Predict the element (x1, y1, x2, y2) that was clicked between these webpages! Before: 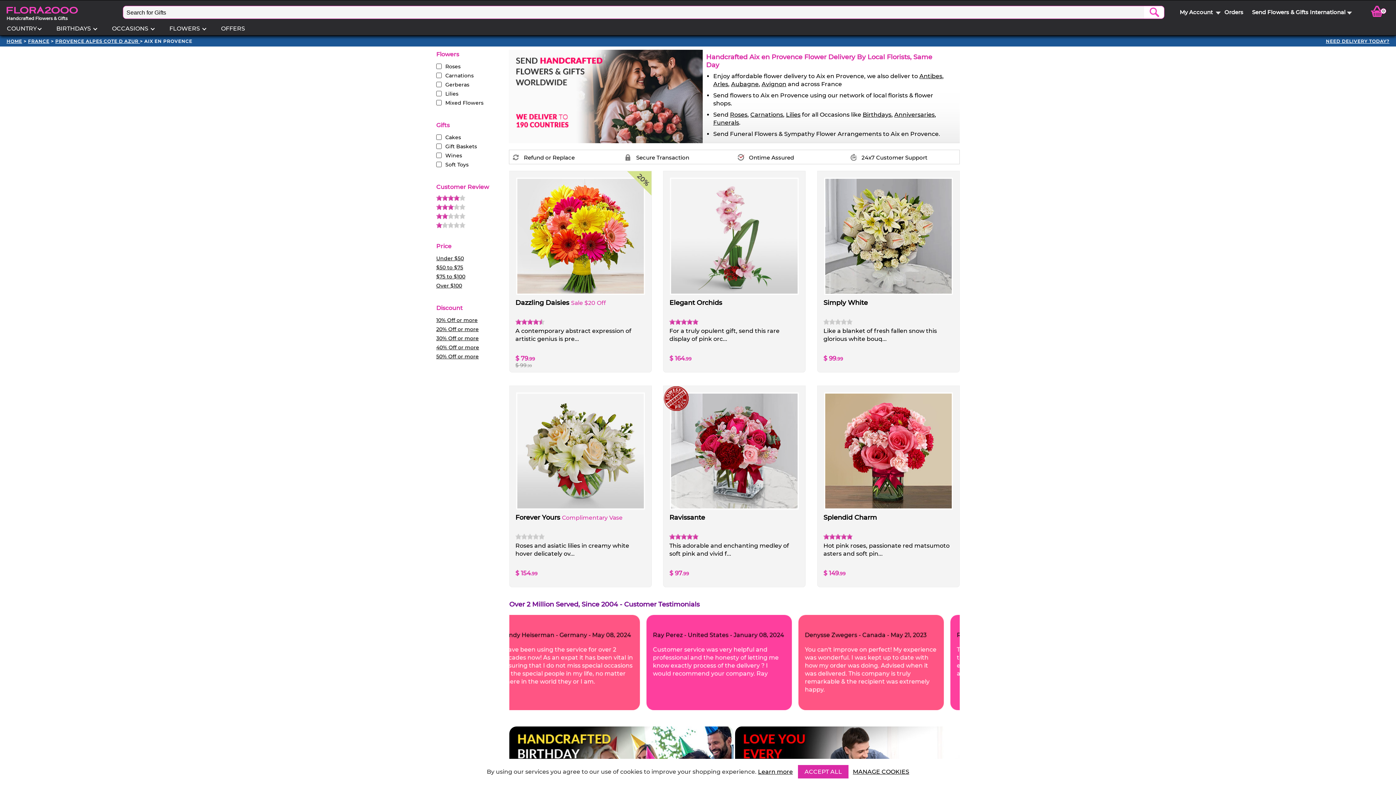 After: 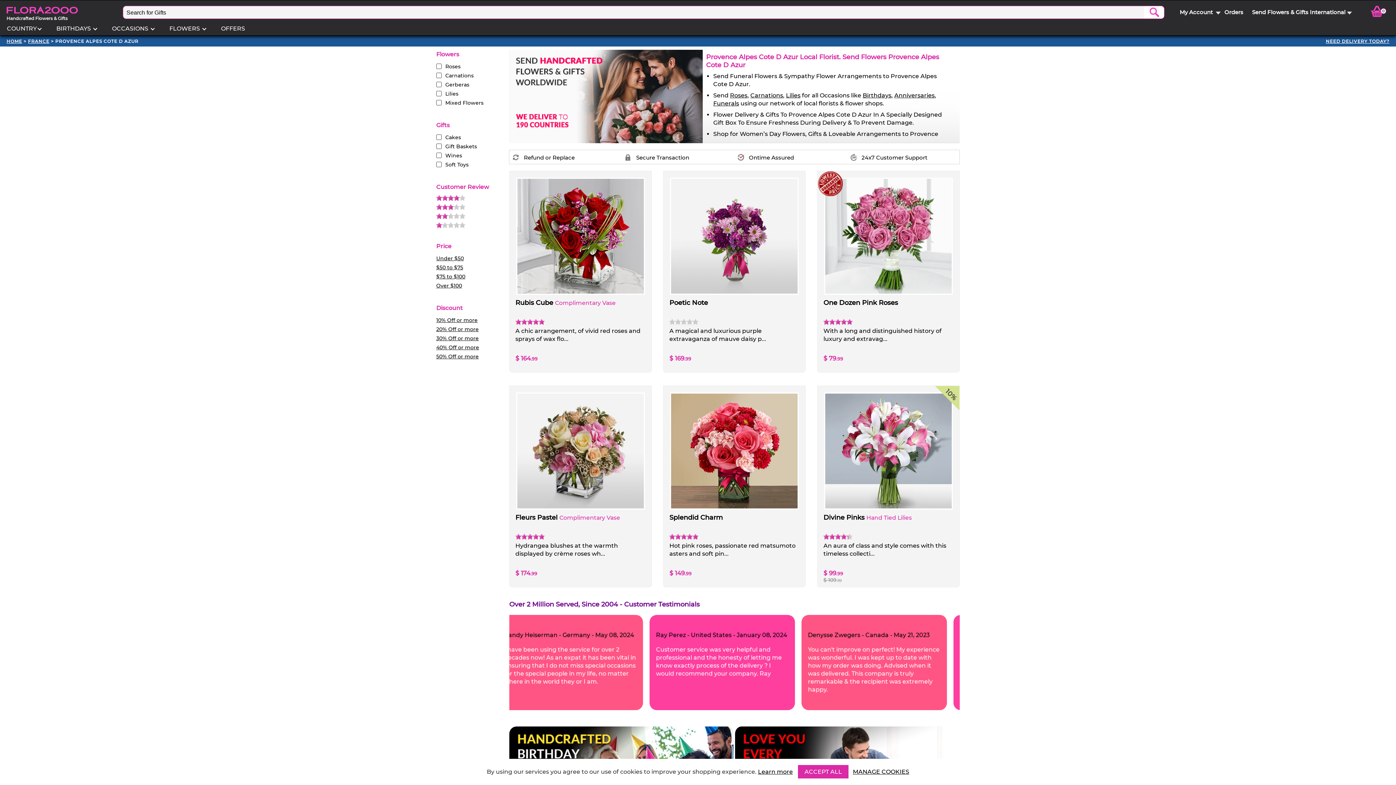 Action: bbox: (55, 38, 140, 44) label: PROVENCE ALPES COTE D AZUR 